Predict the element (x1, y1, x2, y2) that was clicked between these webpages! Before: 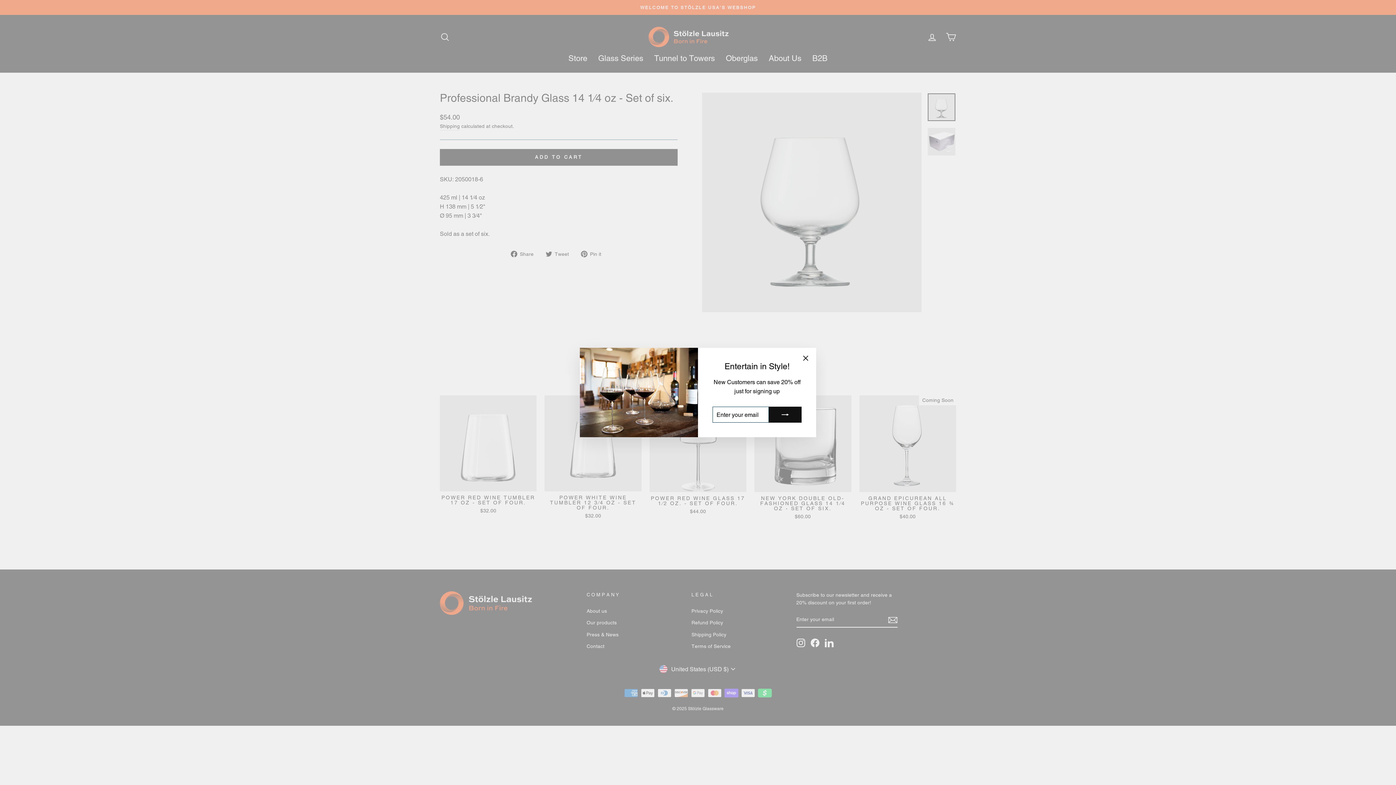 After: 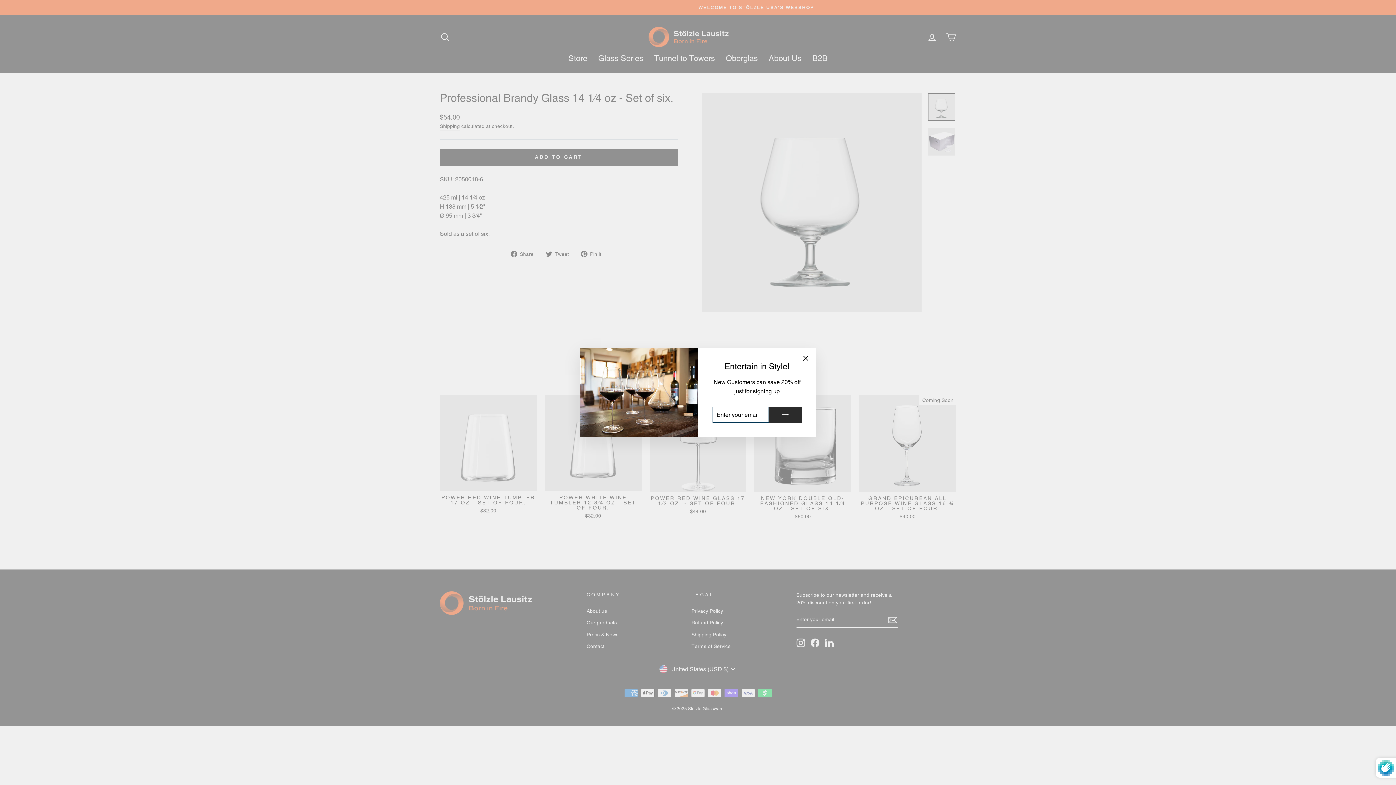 Action: bbox: (769, 406, 801, 422)